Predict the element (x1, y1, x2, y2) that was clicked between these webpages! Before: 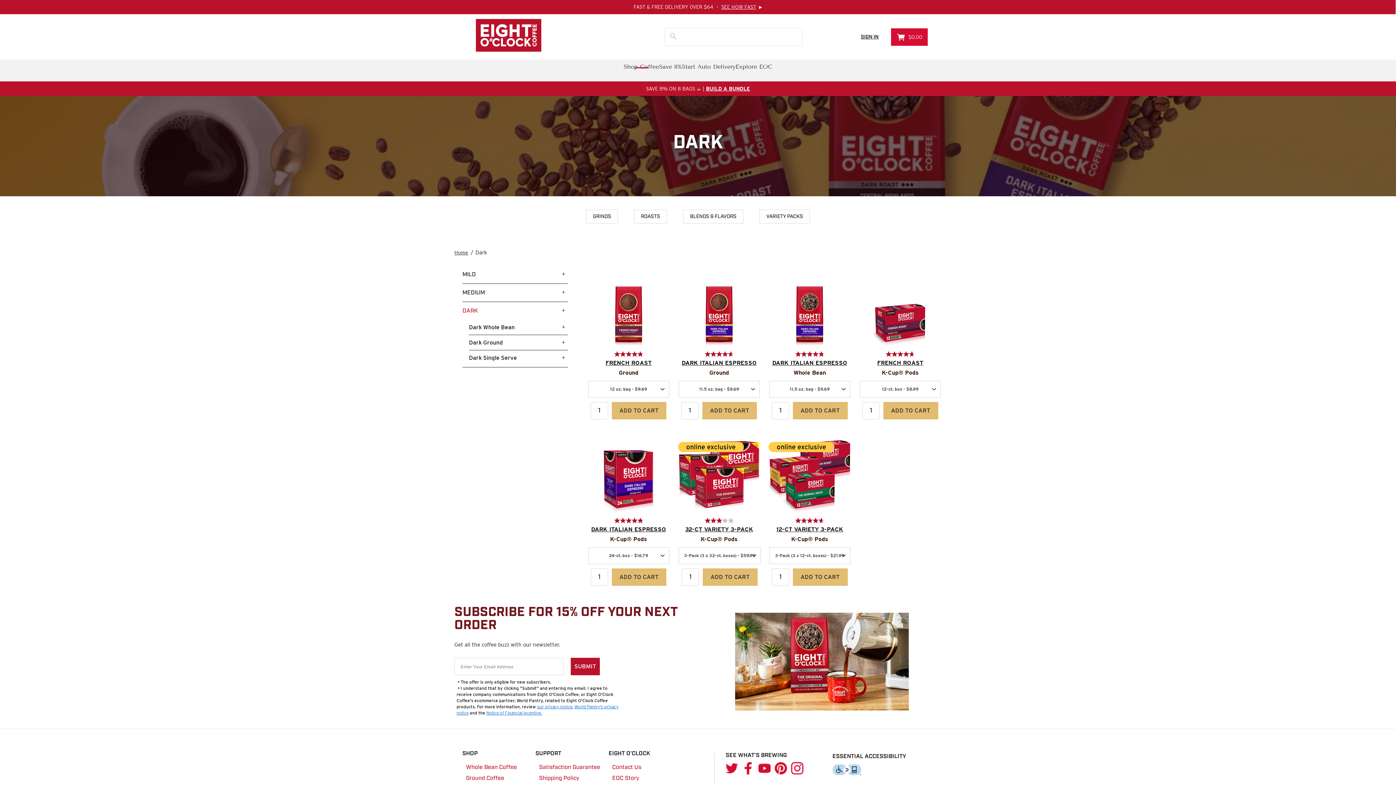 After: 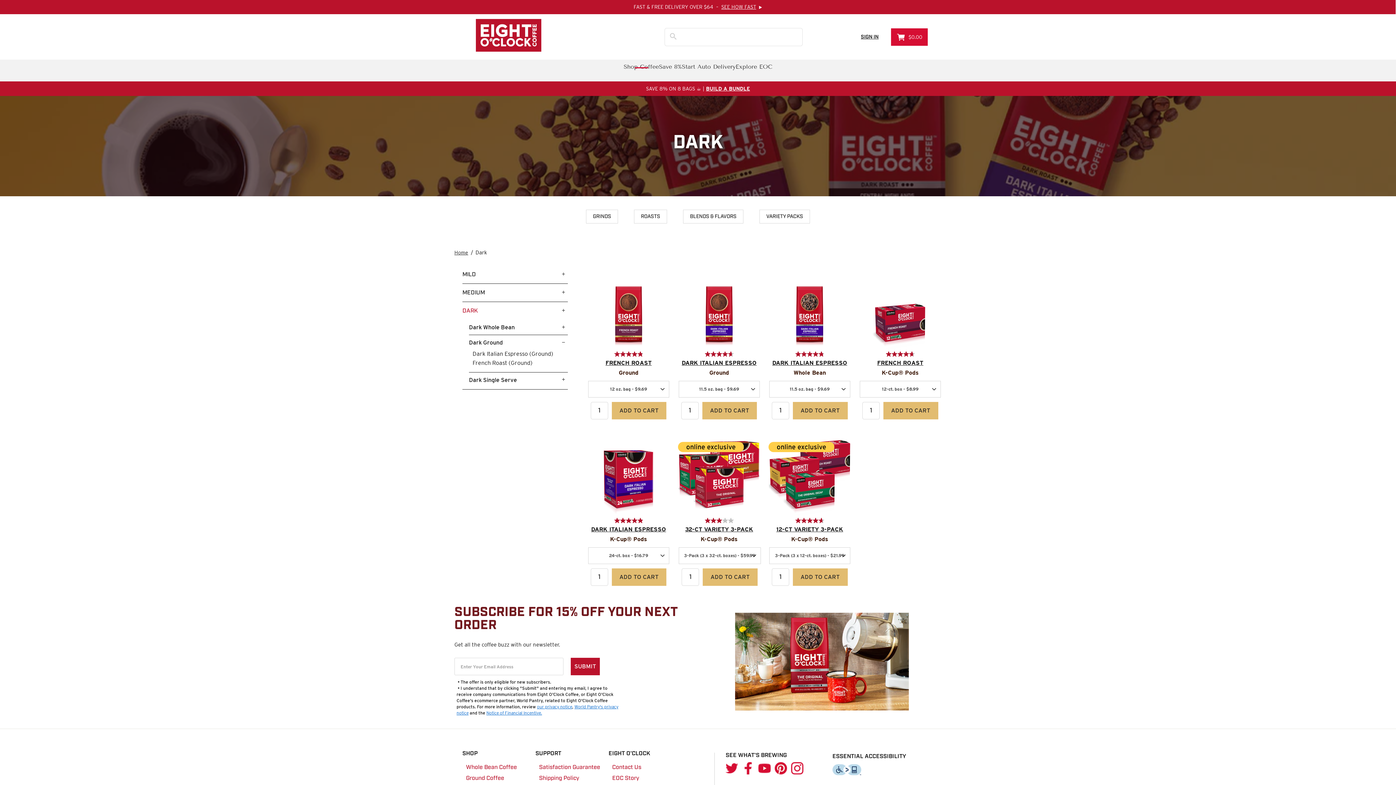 Action: label: Open Menu
Close Menu bbox: (556, 342, 565, 348)